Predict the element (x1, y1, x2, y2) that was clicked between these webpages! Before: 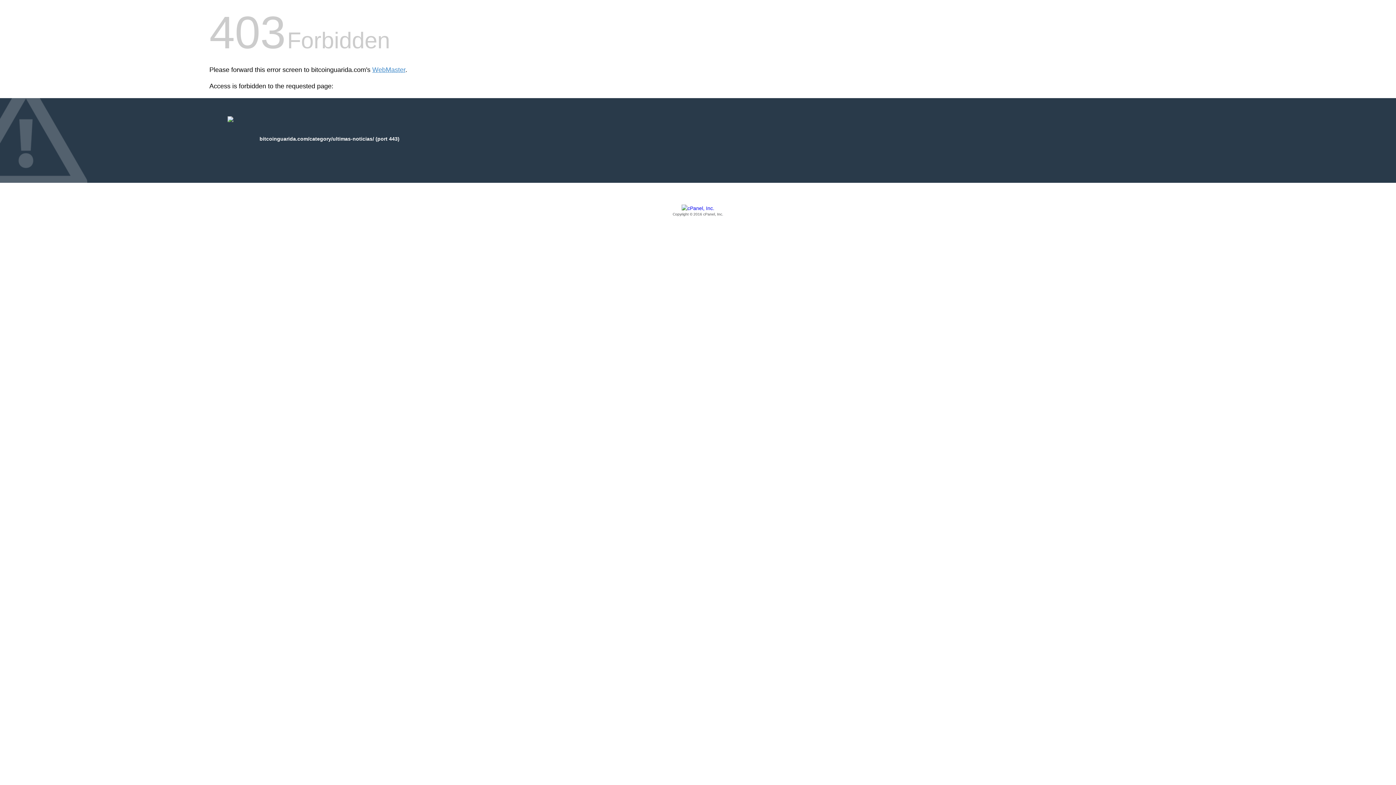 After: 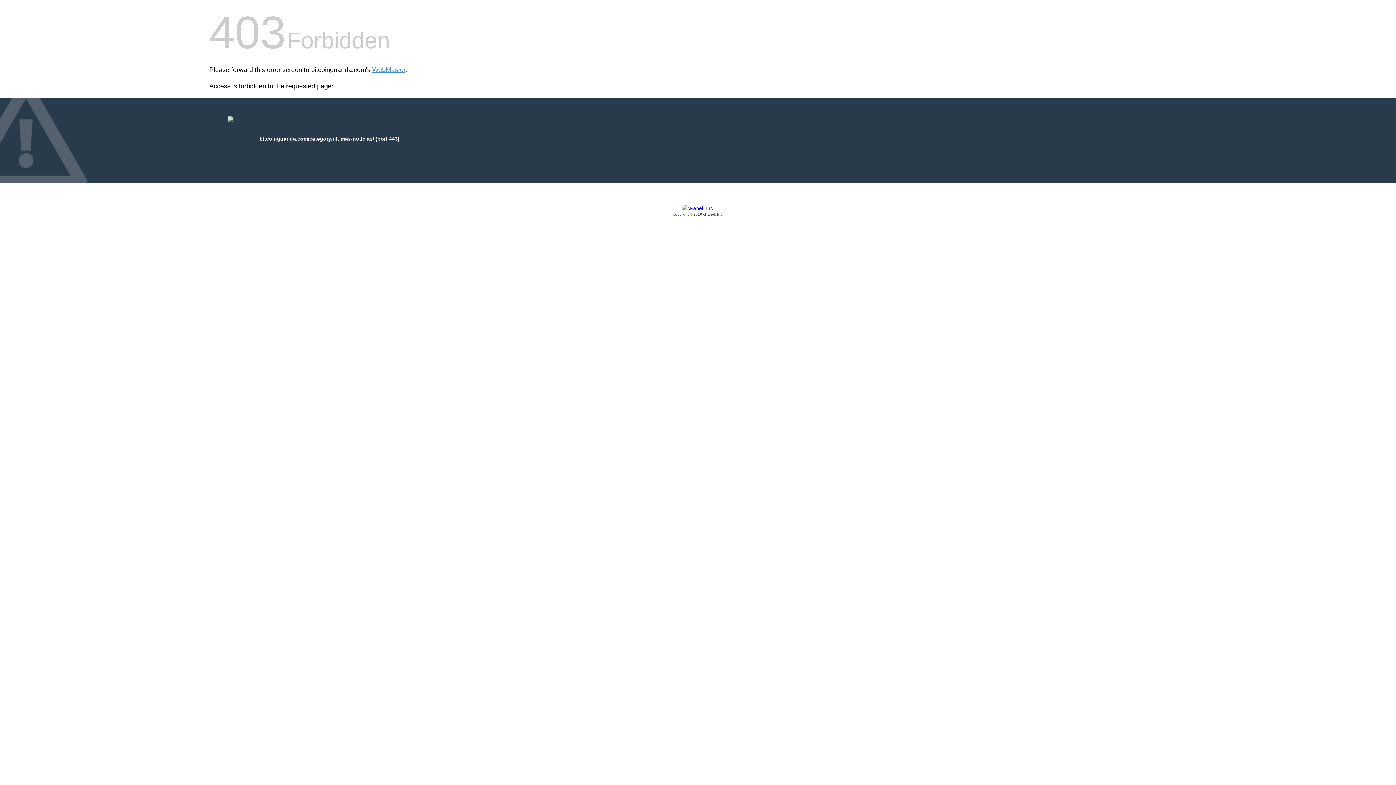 Action: bbox: (209, 205, 1186, 217) label: Copyright © 2016 cPanel, Inc.